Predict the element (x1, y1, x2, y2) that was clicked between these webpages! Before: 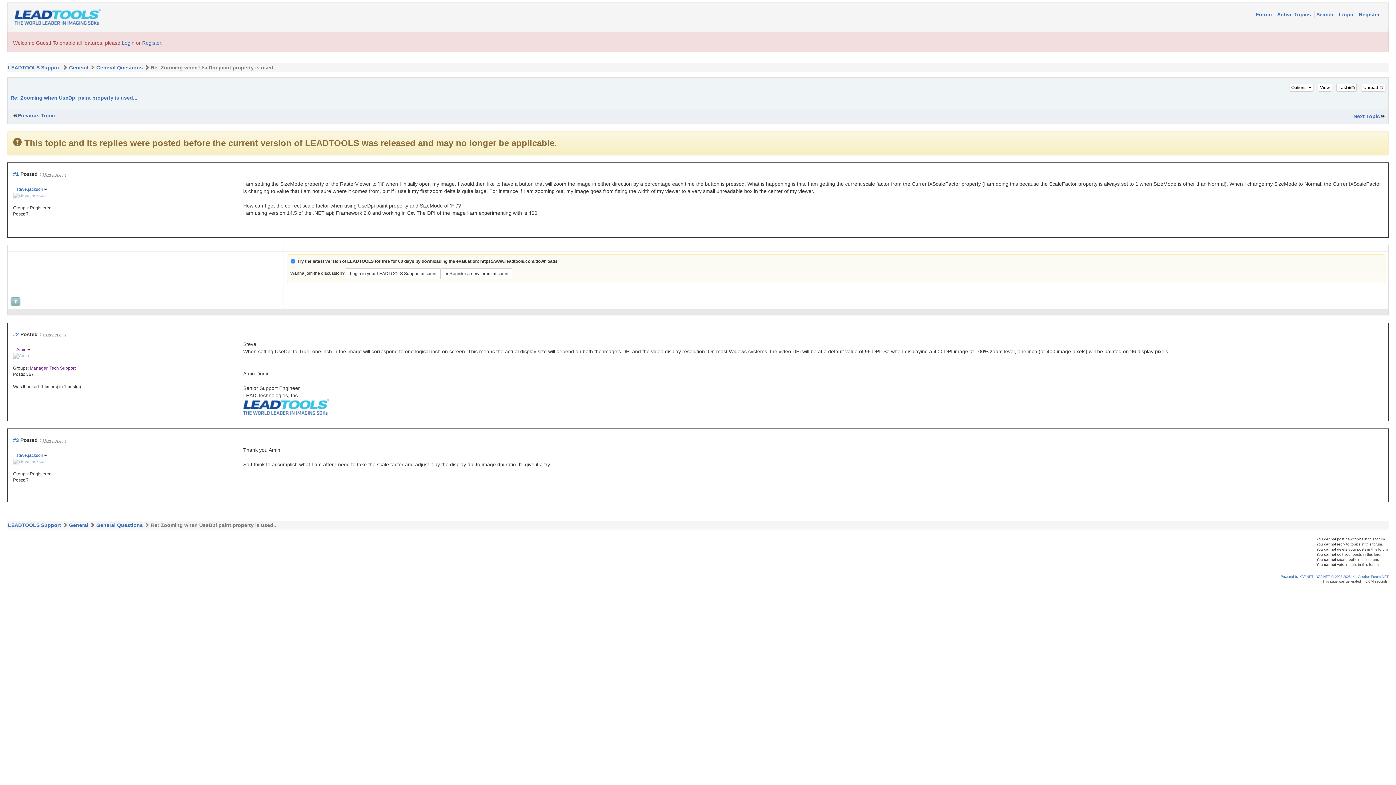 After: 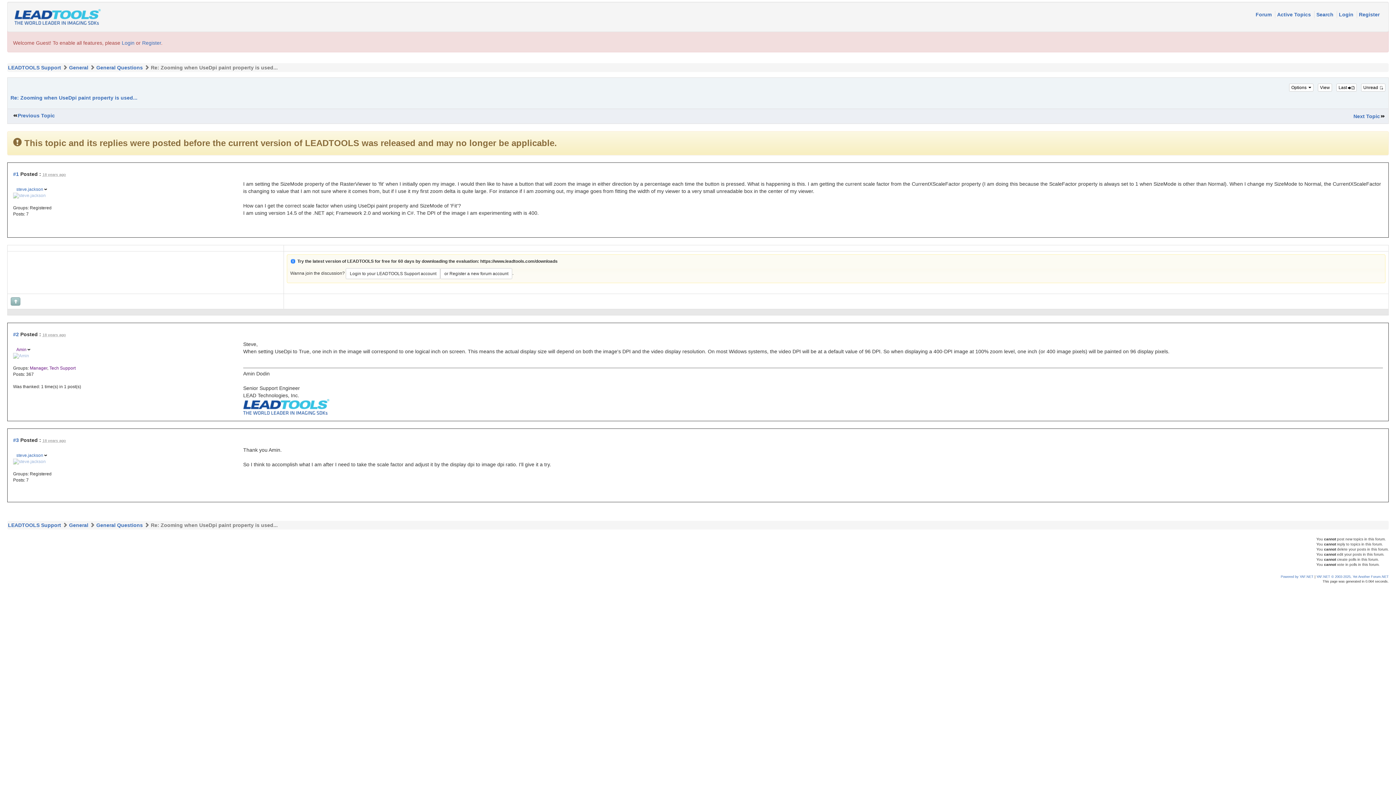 Action: label: Unread  bbox: (1361, 83, 1385, 91)